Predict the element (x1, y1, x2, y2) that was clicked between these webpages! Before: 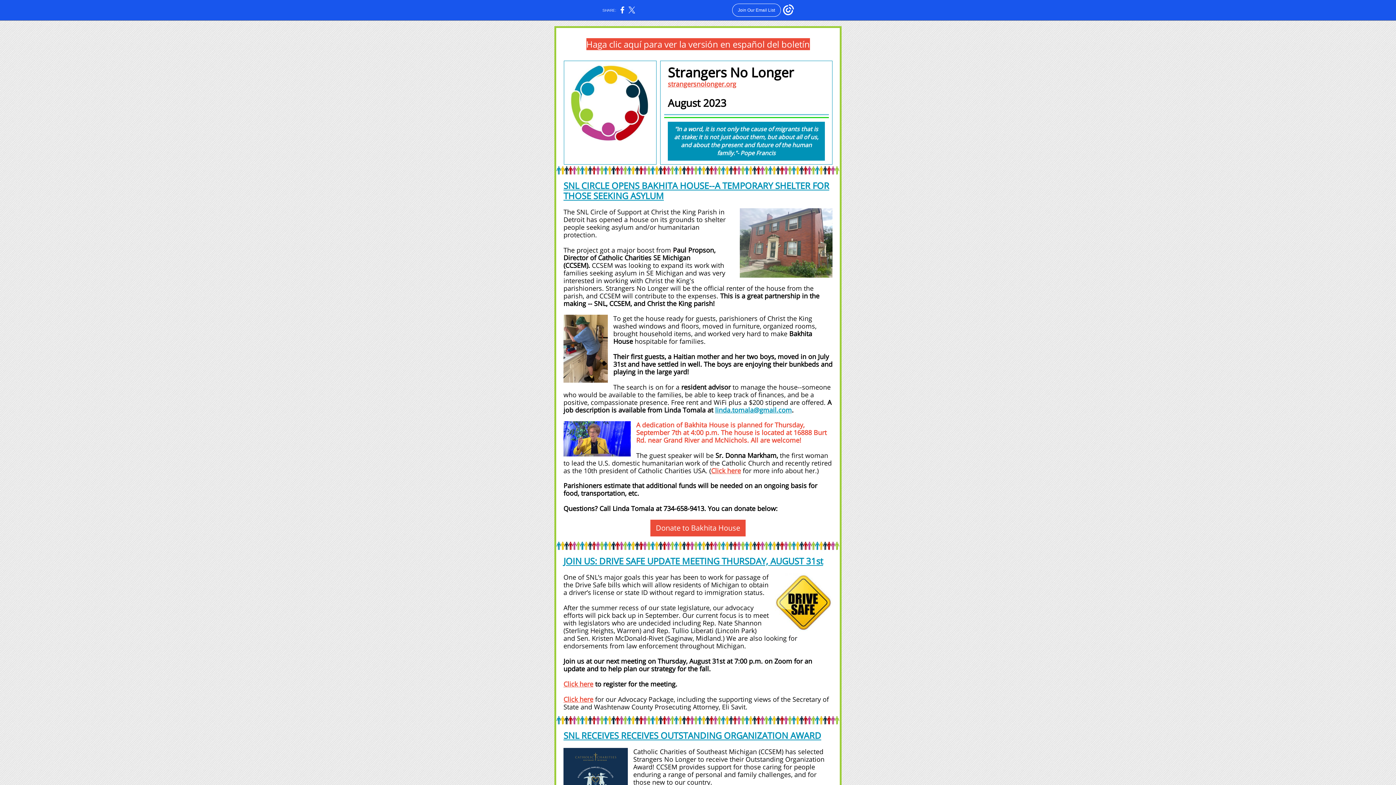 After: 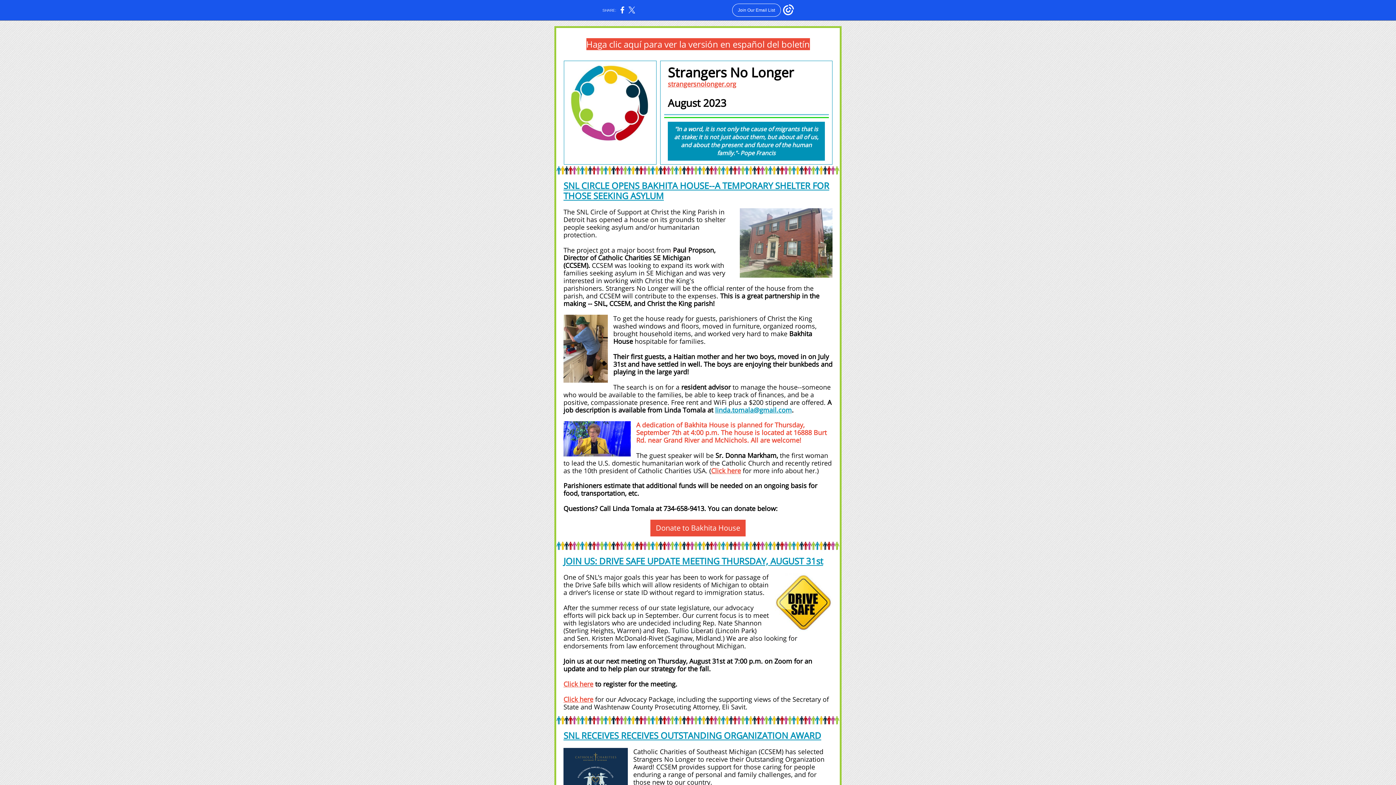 Action: label: "In a word, it is not only the cause of migrants that is at stake; it is not just about them, but about all of us, and about the present and future of the human family."- Pope Francis bbox: (674, 125, 818, 157)